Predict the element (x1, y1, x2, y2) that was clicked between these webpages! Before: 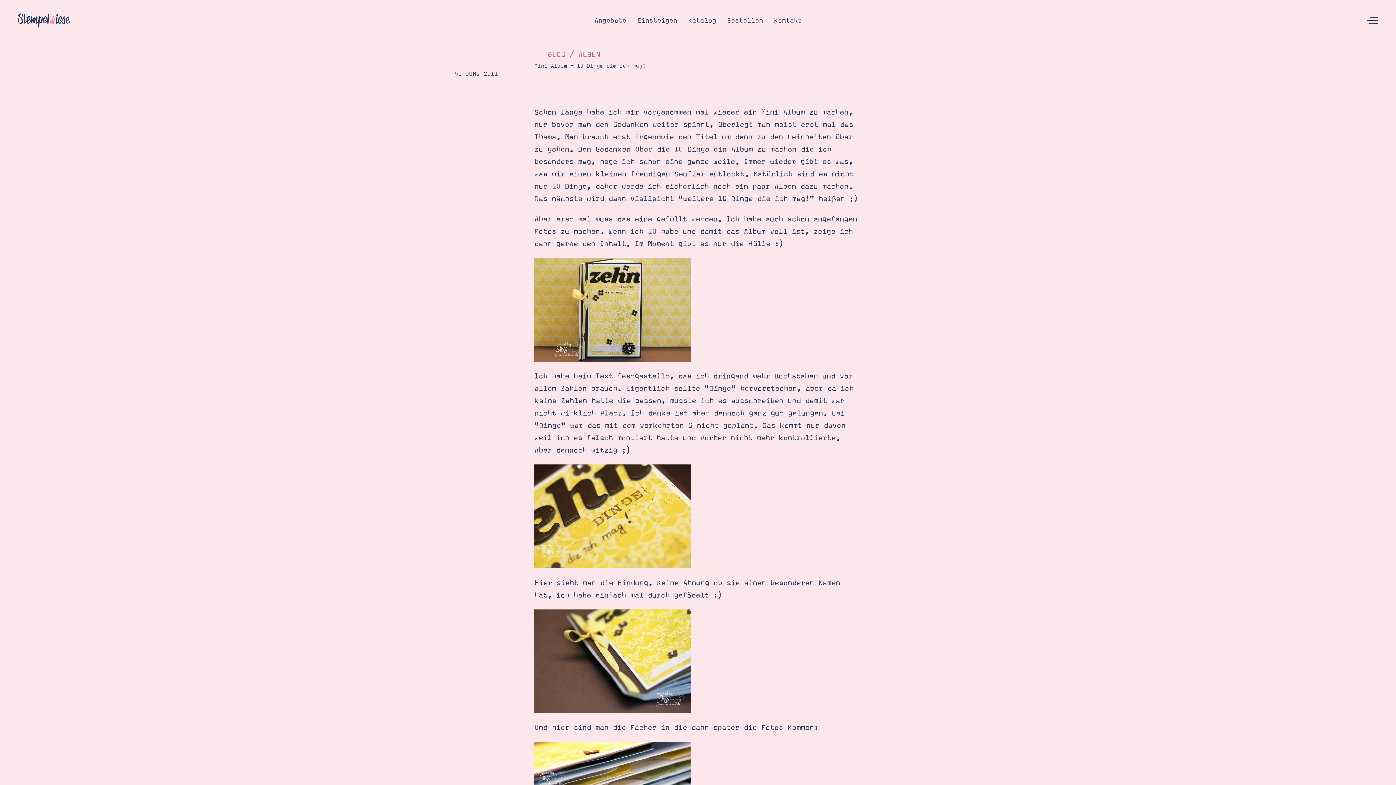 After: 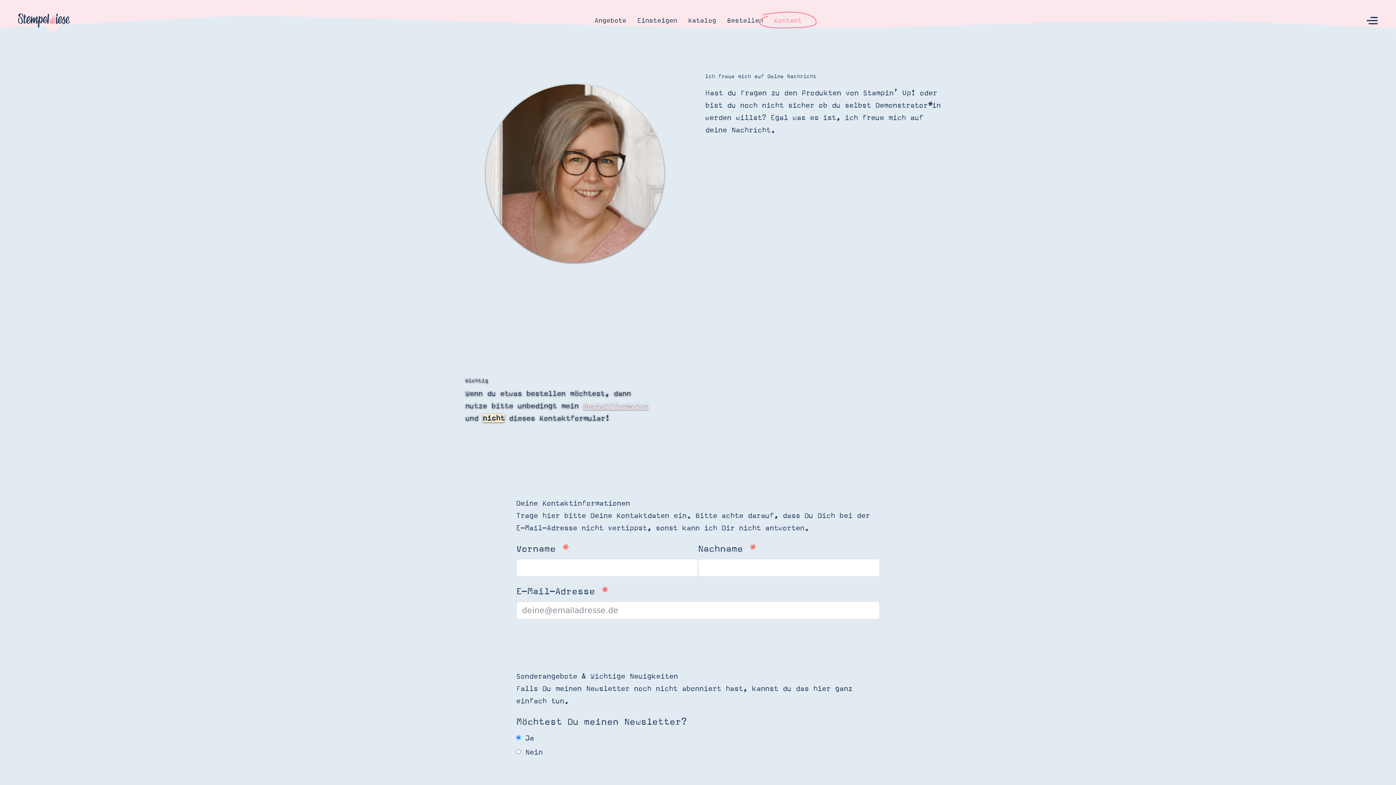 Action: label: Kontakt bbox: (774, 16, 801, 25)